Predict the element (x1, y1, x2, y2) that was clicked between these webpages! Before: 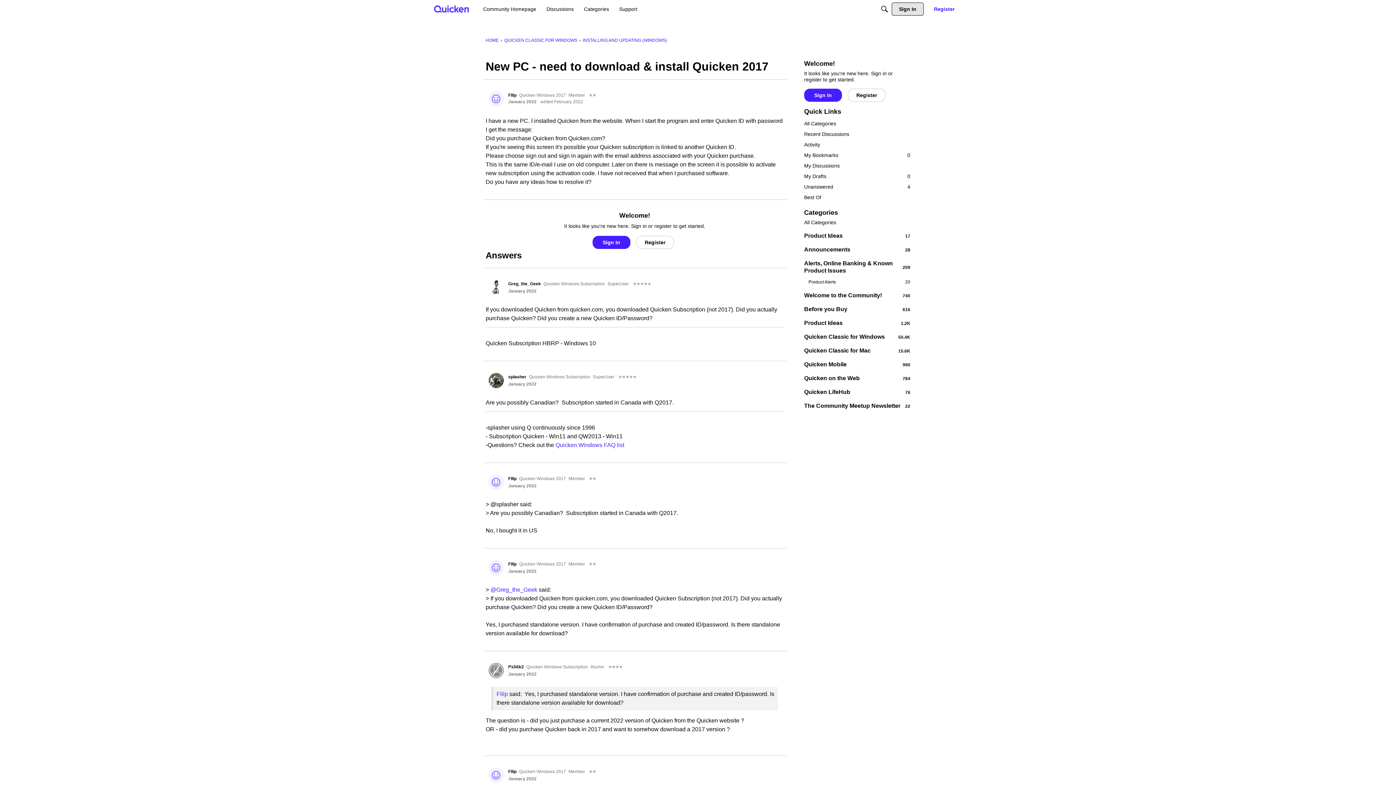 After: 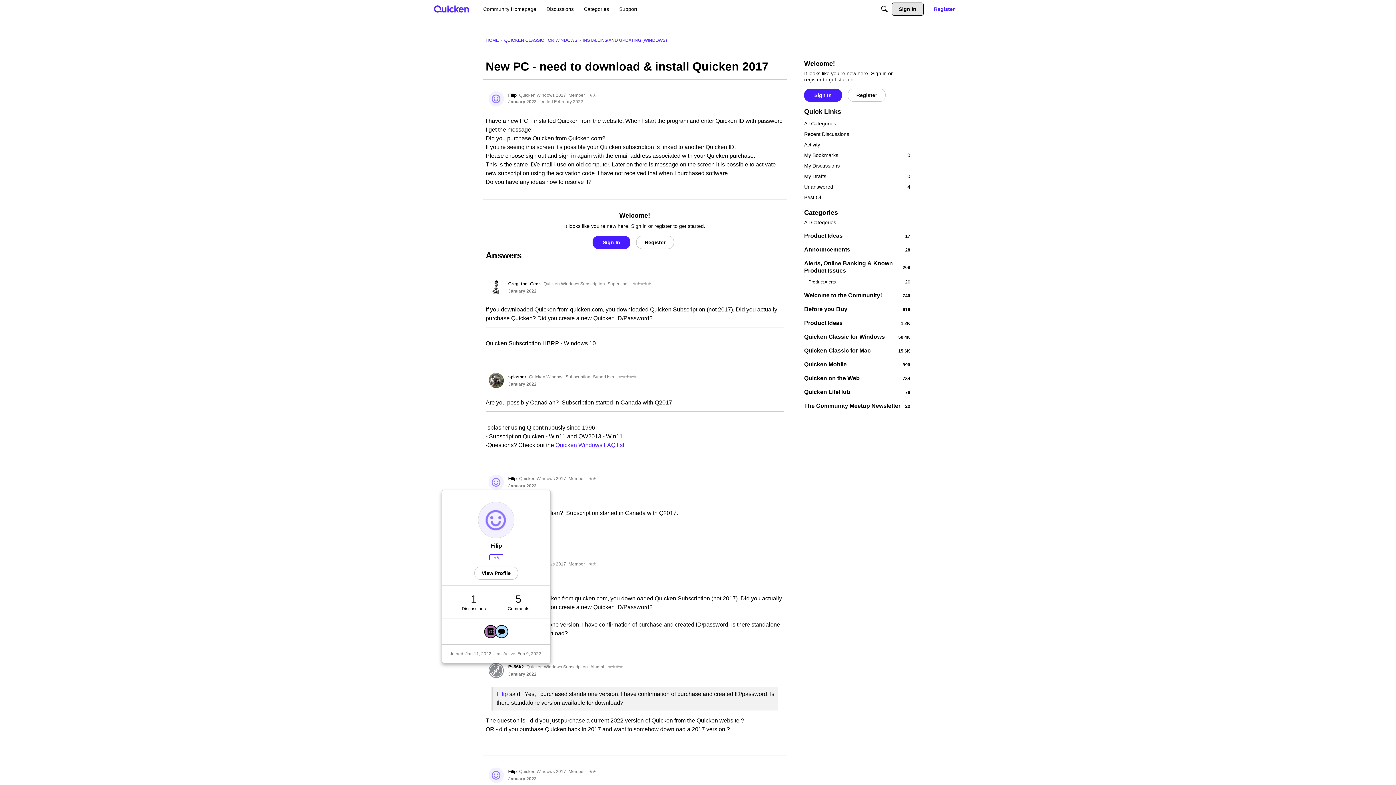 Action: label: User: "Filip" bbox: (488, 474, 504, 490)